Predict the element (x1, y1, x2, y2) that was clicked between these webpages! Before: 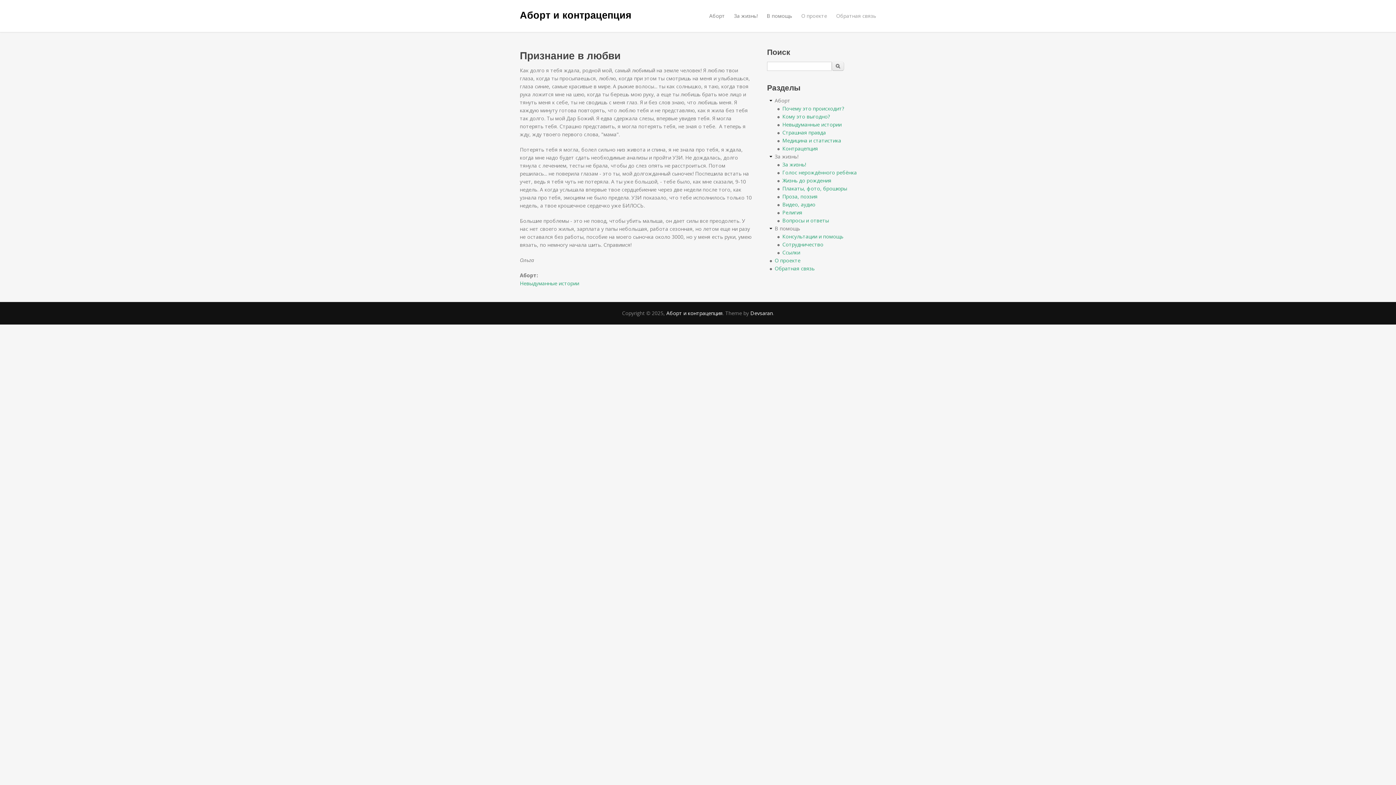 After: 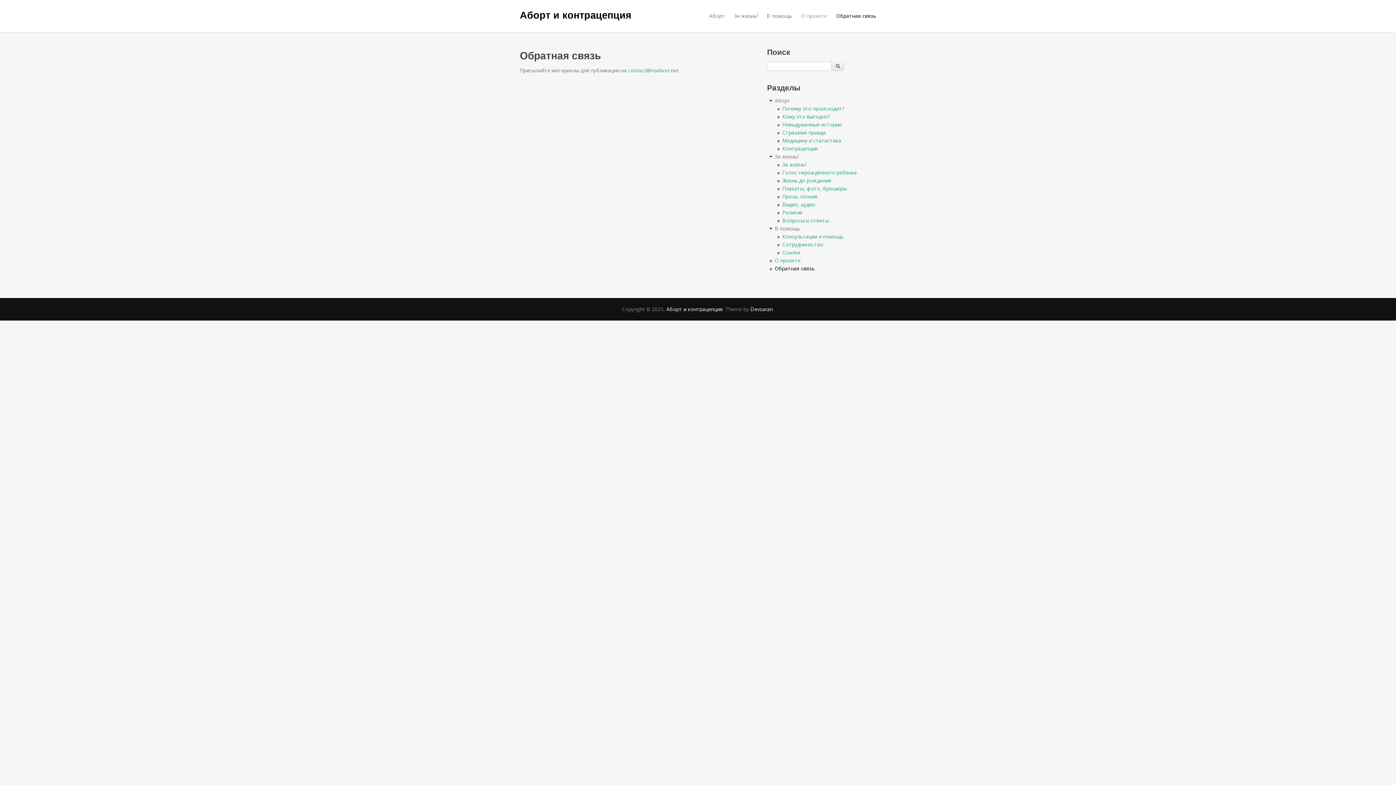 Action: bbox: (774, 265, 814, 272) label: Обратная связь